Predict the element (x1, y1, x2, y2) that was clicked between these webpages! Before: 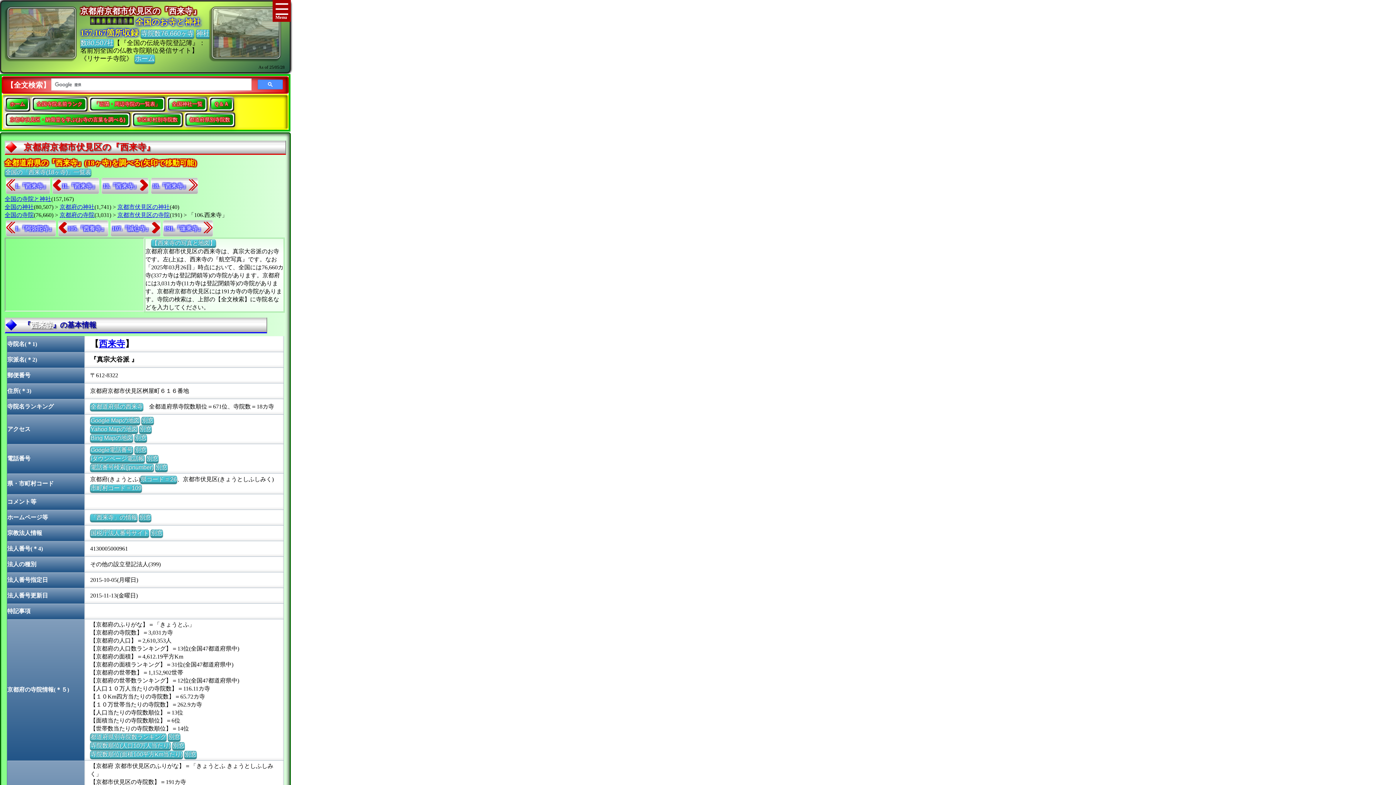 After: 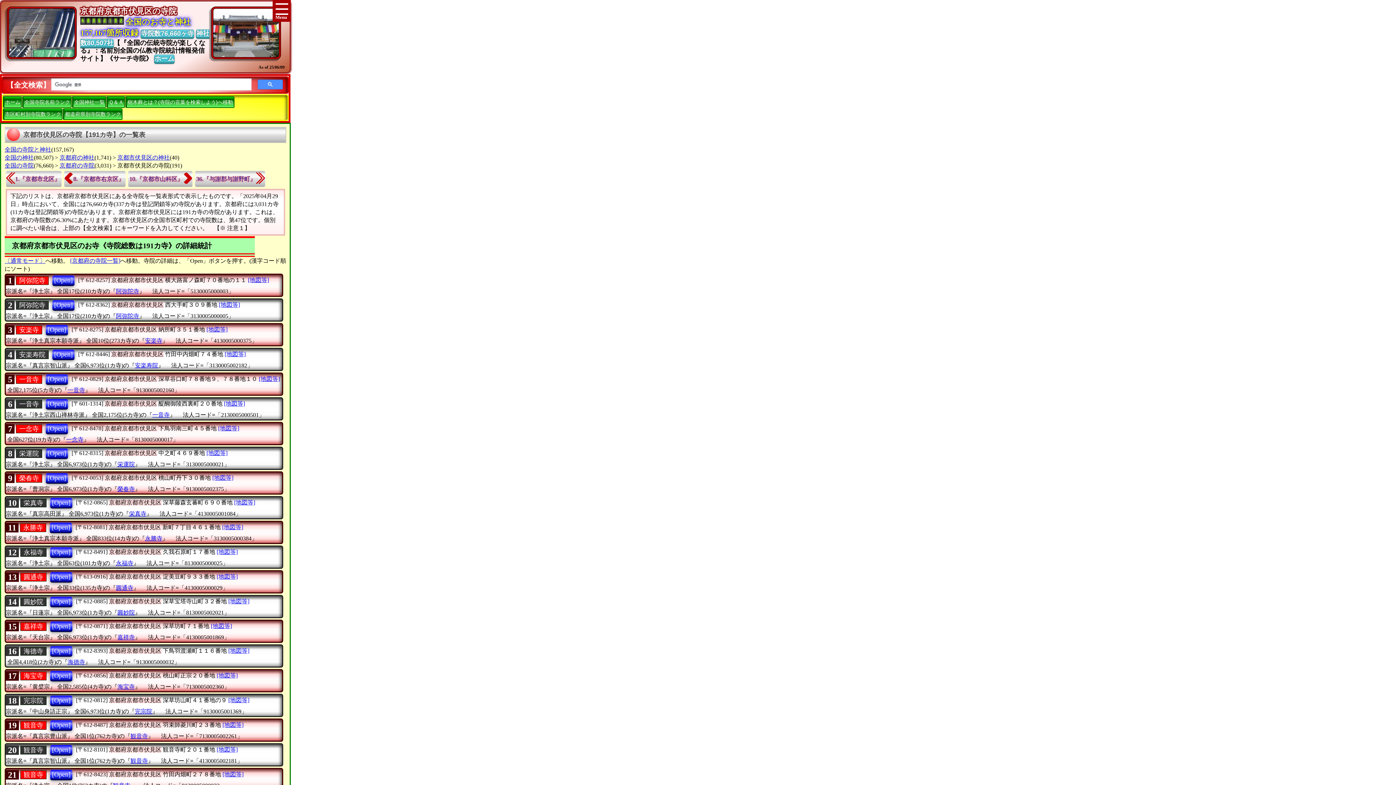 Action: label: 市町村コード = 109 bbox: (90, 484, 141, 491)